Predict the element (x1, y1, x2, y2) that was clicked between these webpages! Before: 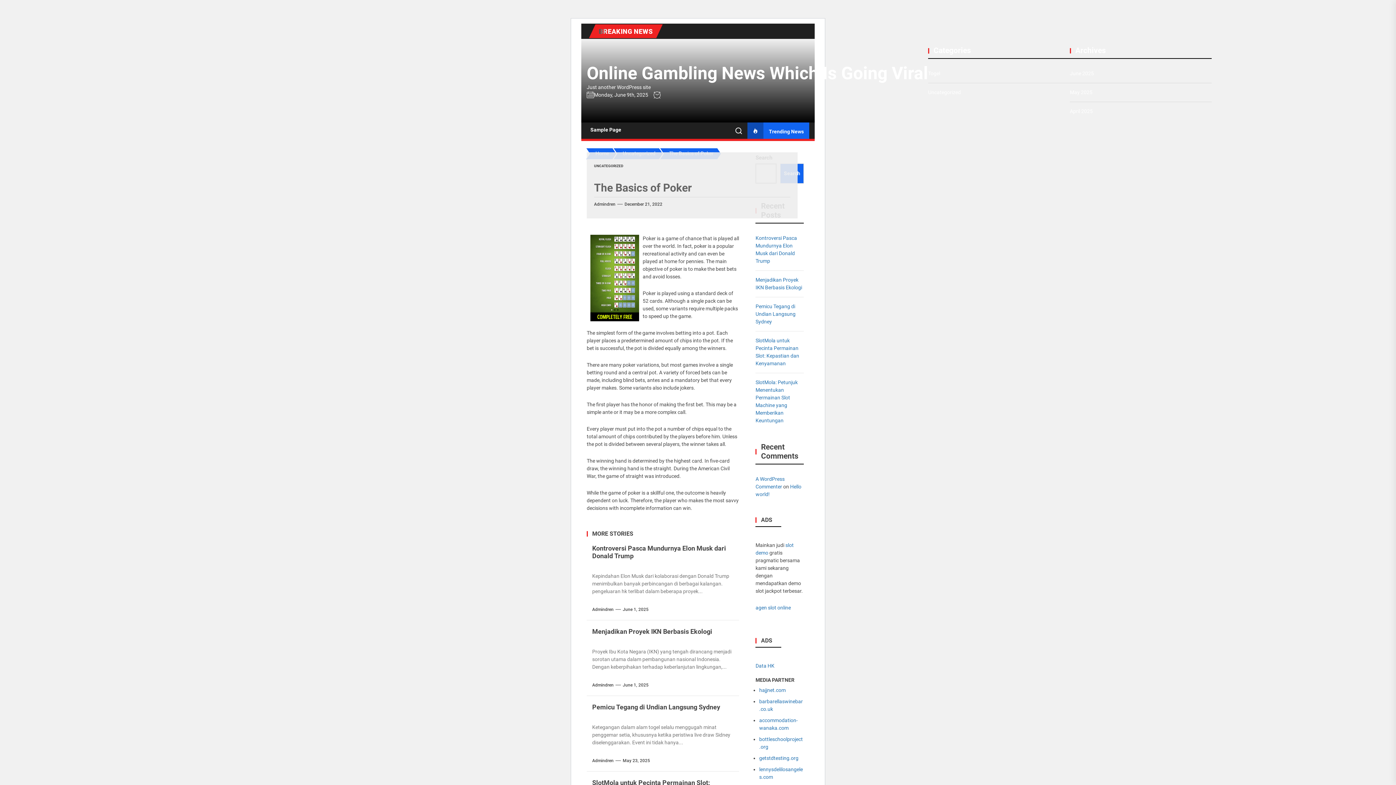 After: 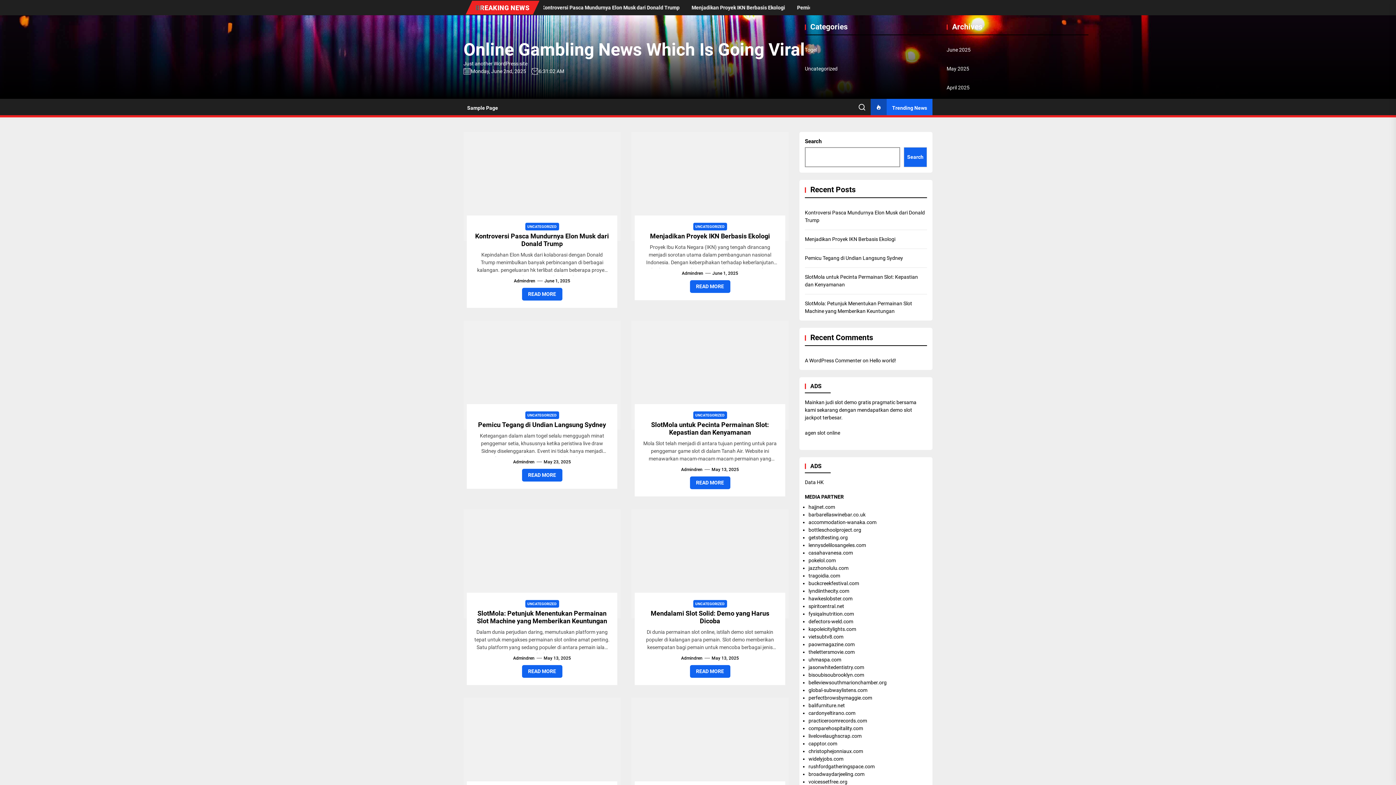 Action: bbox: (594, 201, 615, 207) label: Admindren